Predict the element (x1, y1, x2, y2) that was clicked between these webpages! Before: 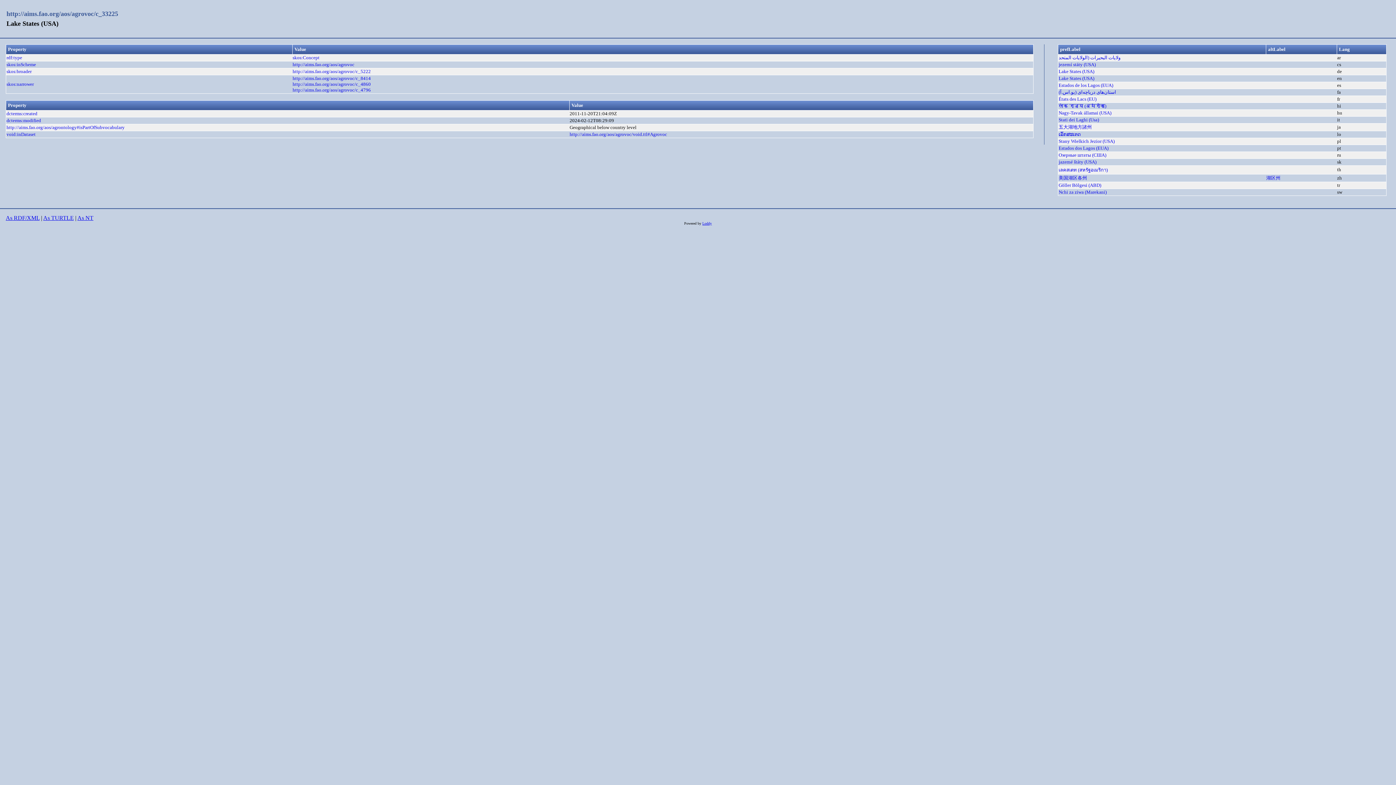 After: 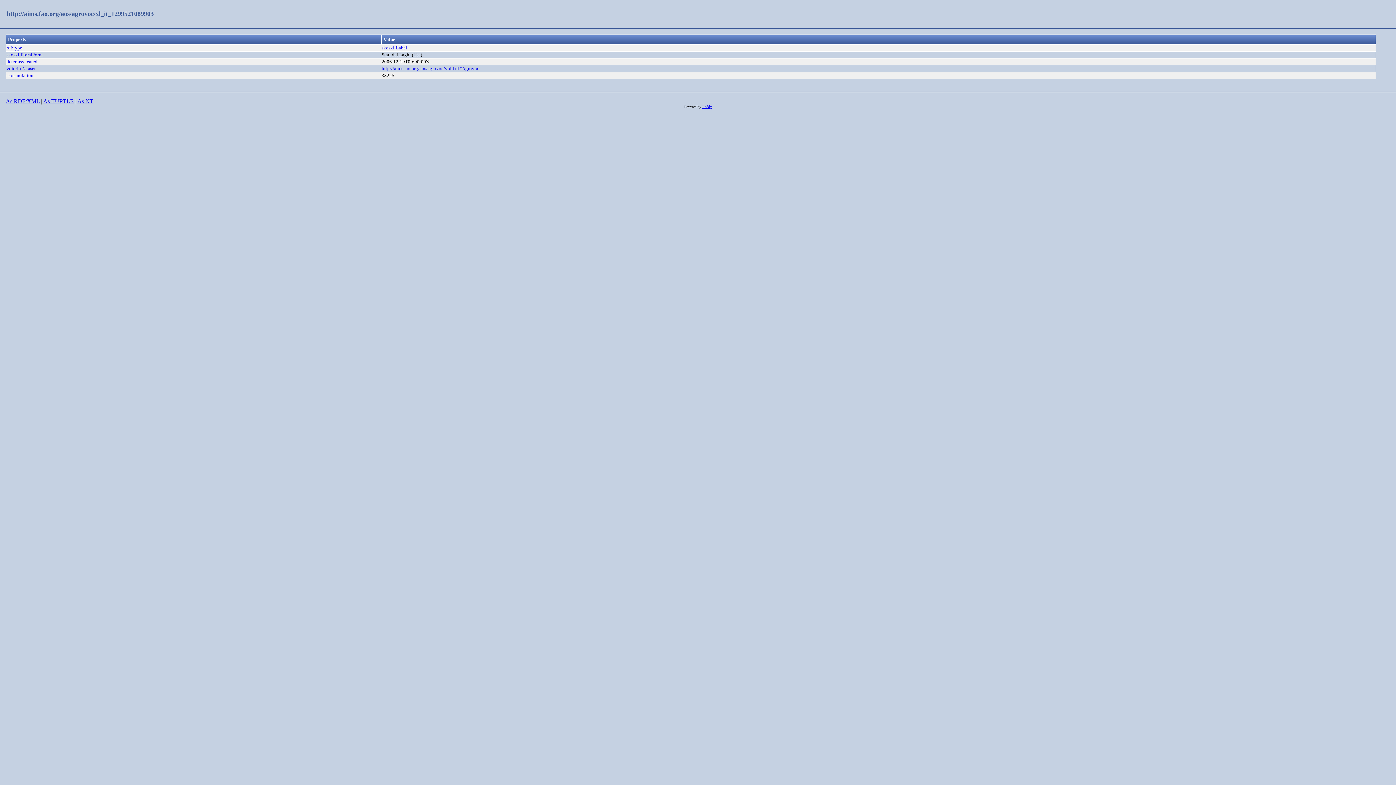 Action: label: Stati dei Laghi (Usa)
 bbox: (1058, 117, 1099, 122)